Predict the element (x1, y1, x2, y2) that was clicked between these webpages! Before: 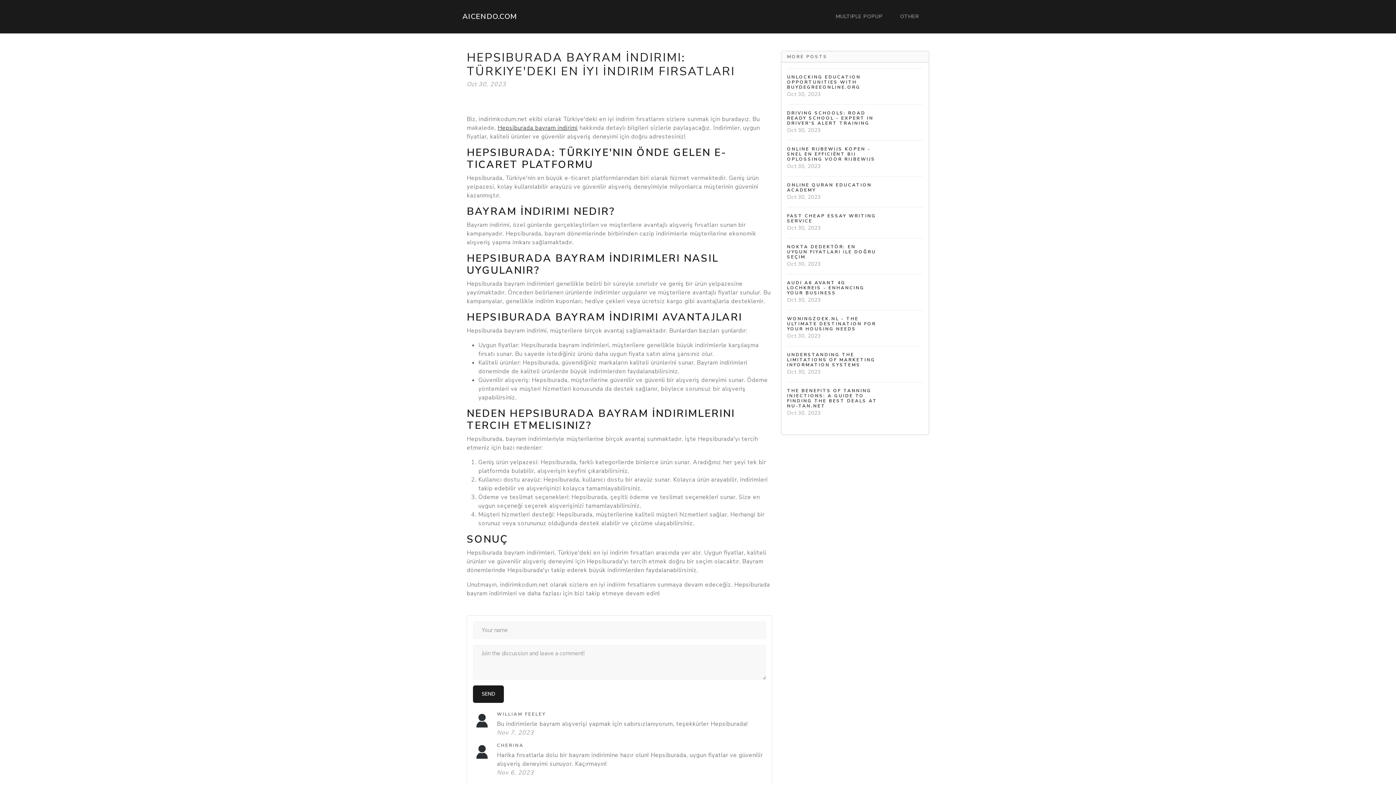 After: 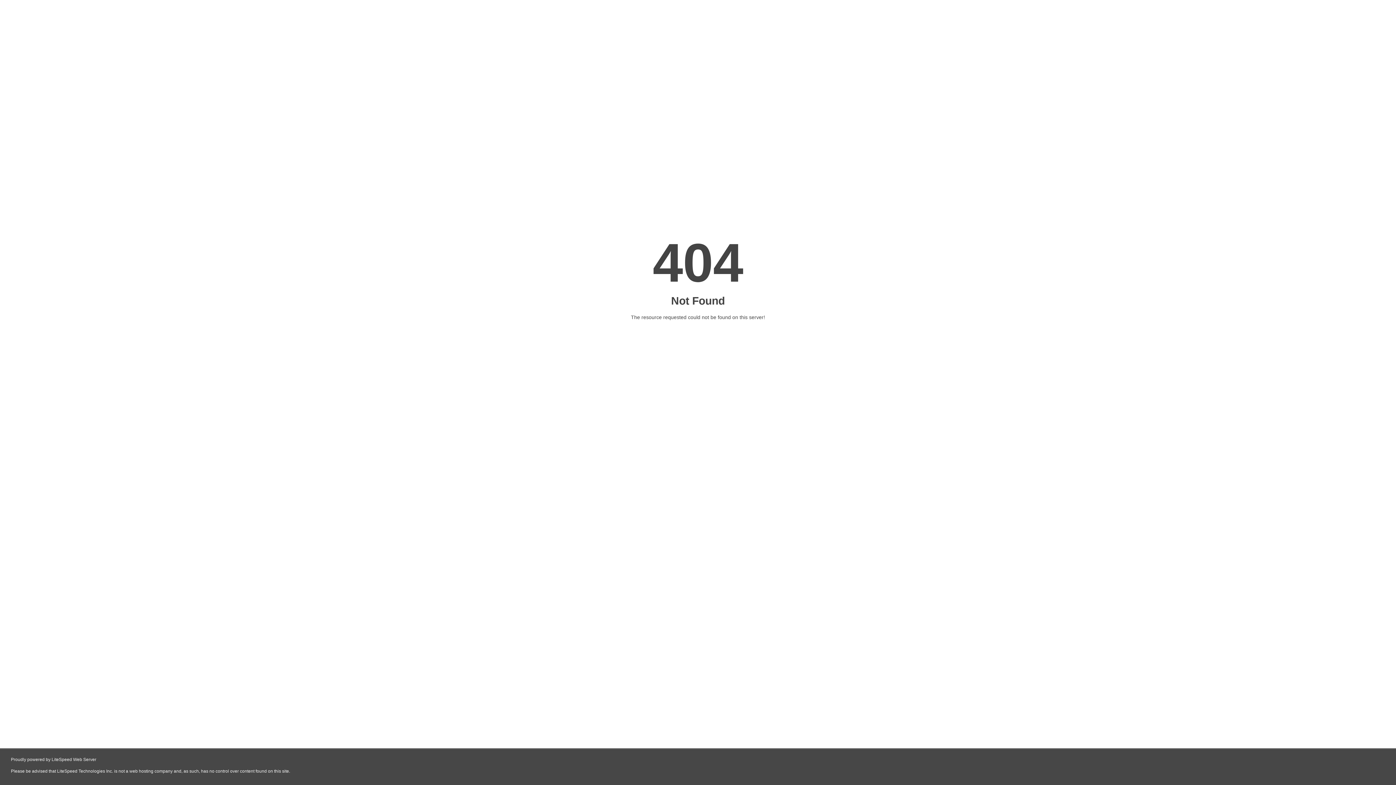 Action: label: Hepsiburada bayram indirimi bbox: (497, 123, 577, 131)